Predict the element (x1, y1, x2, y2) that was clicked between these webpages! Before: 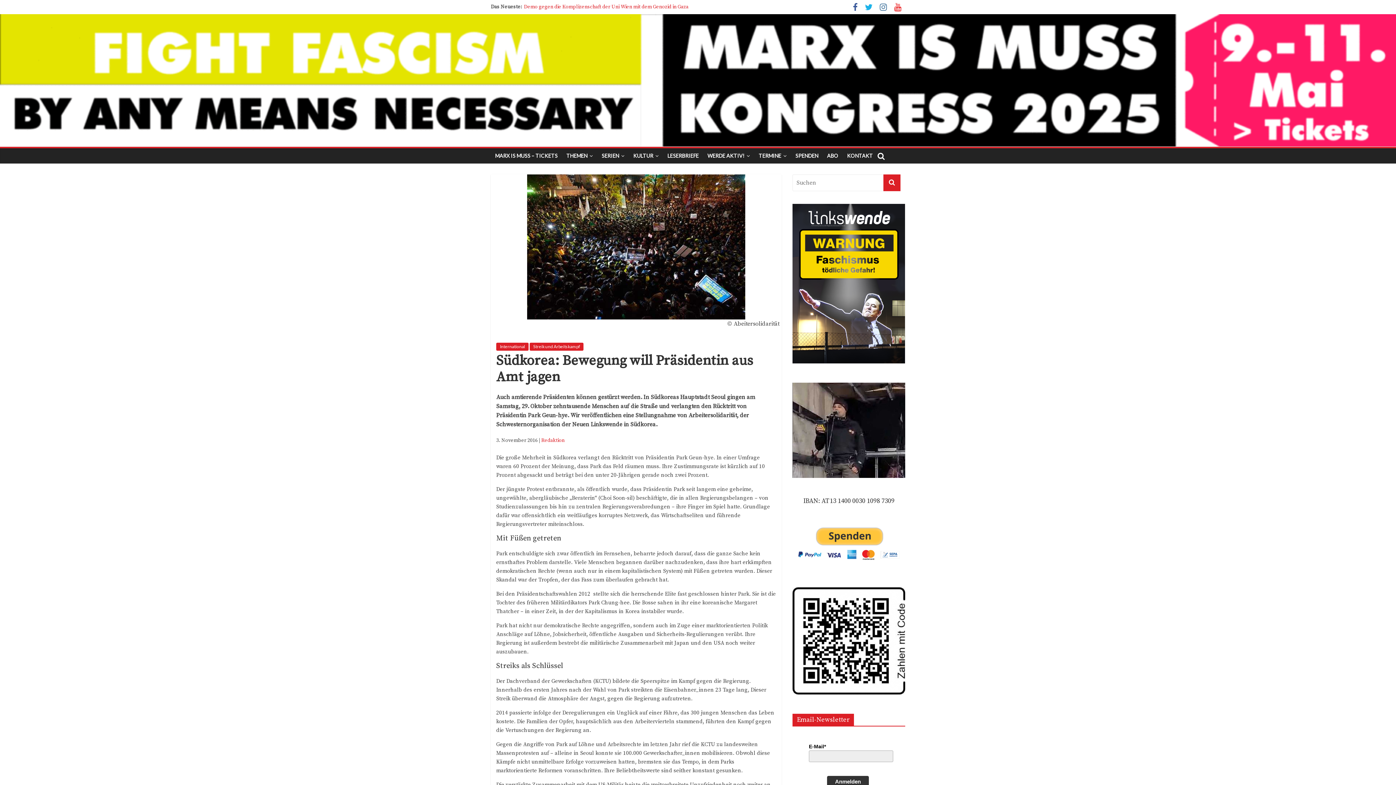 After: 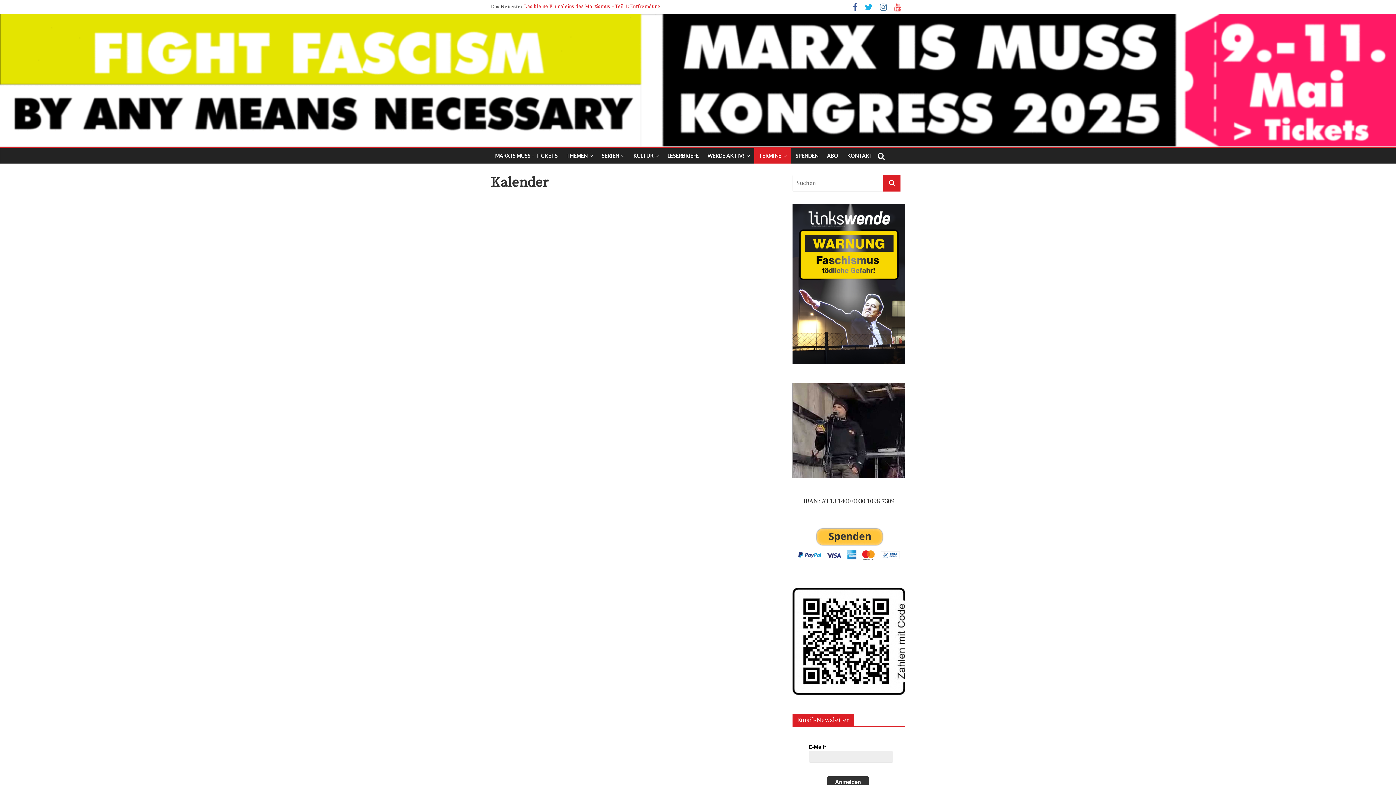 Action: bbox: (754, 148, 791, 163) label: TERMINE